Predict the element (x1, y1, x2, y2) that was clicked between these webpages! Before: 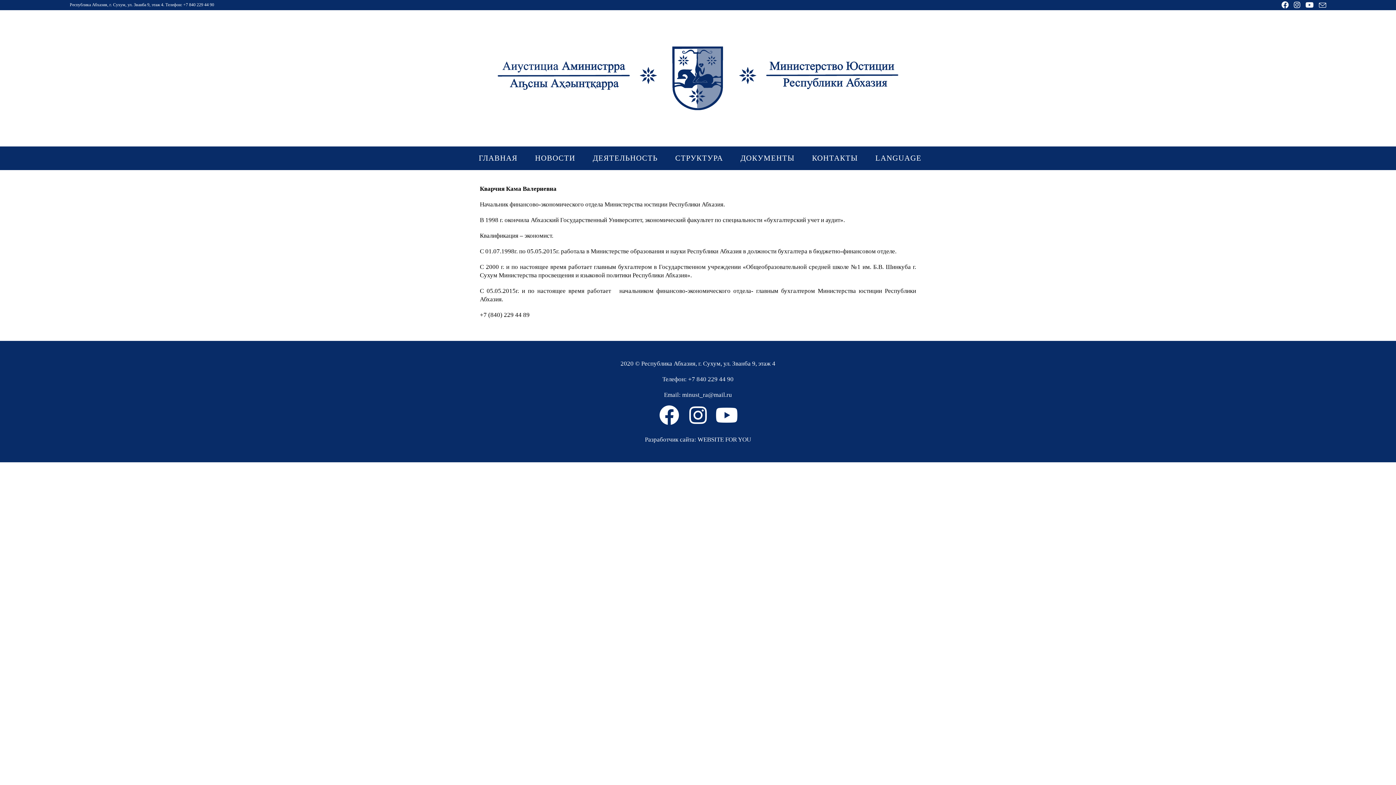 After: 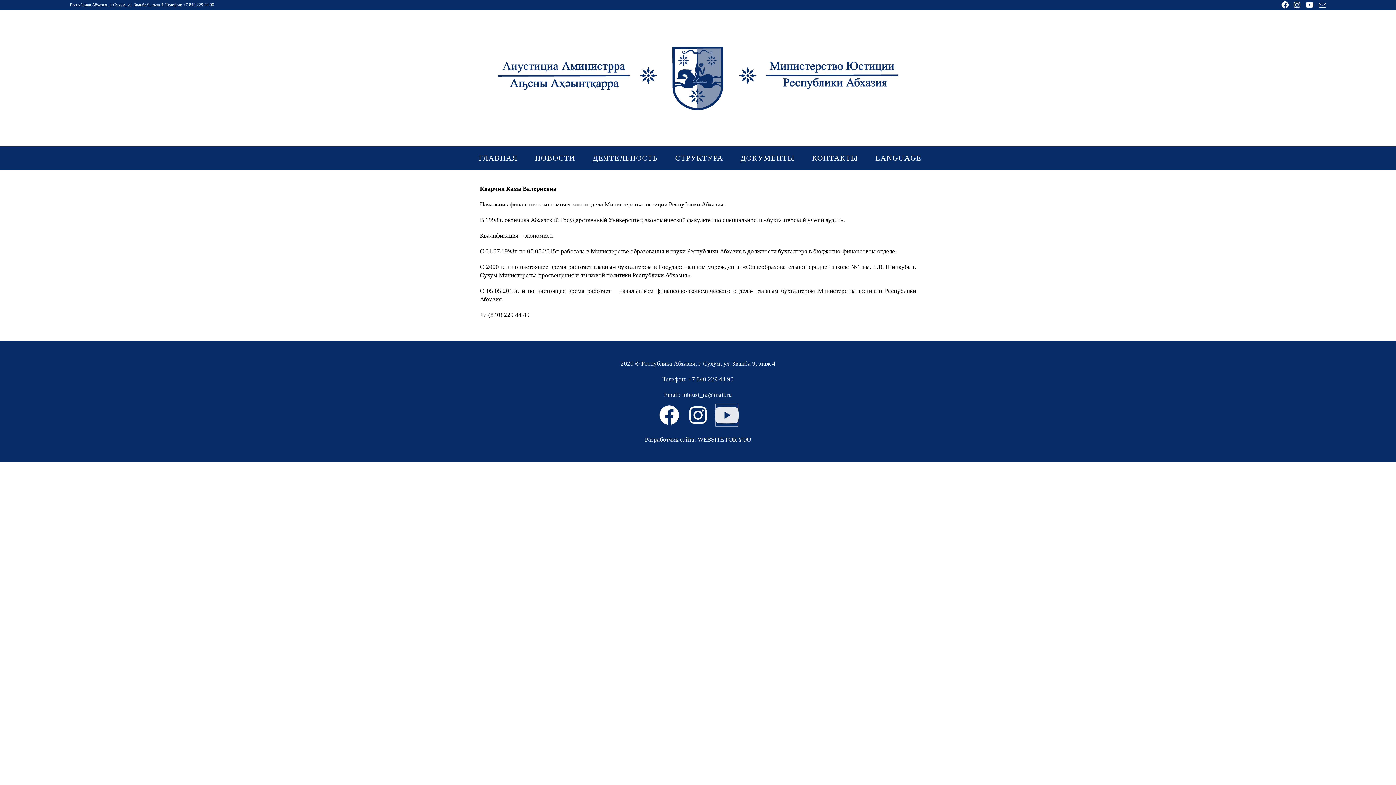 Action: bbox: (716, 405, 736, 425) label: Youtube